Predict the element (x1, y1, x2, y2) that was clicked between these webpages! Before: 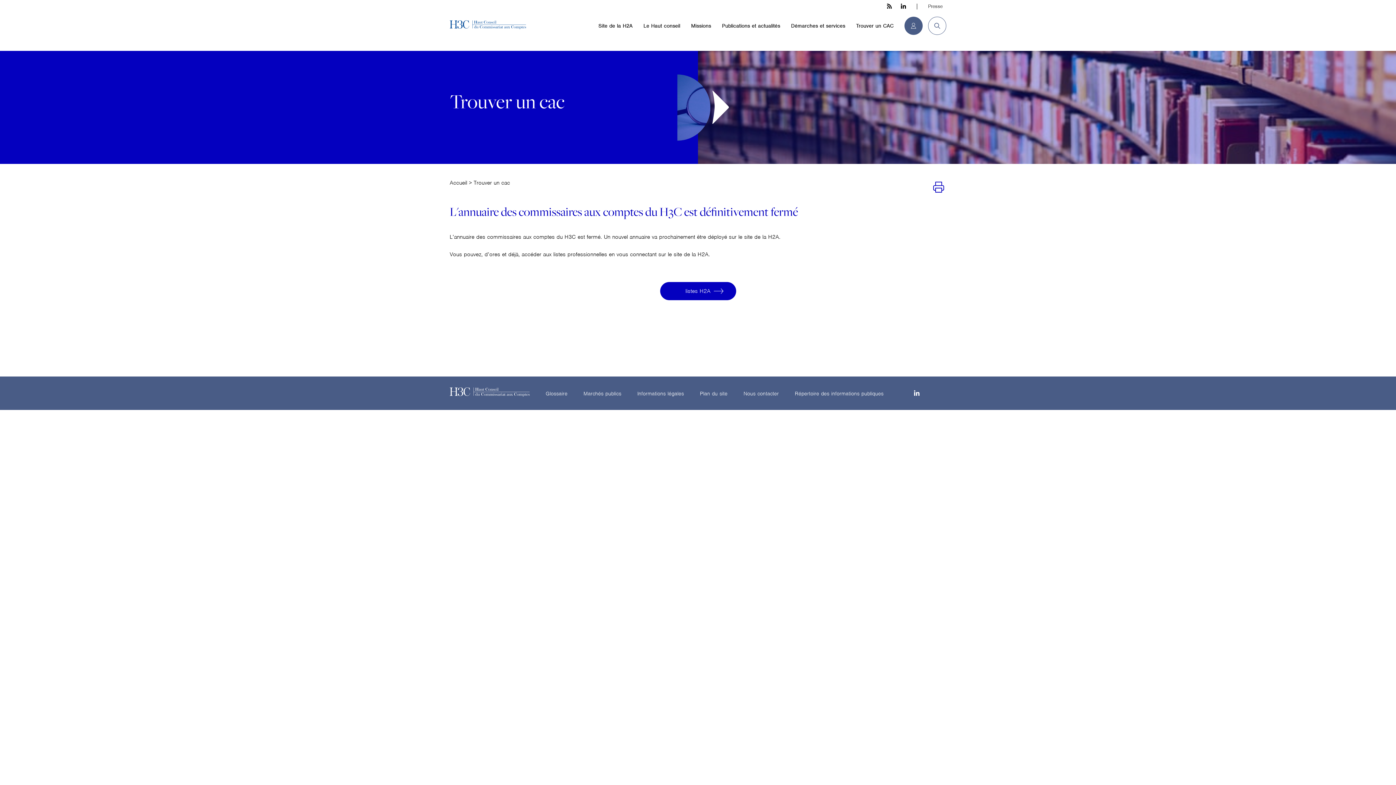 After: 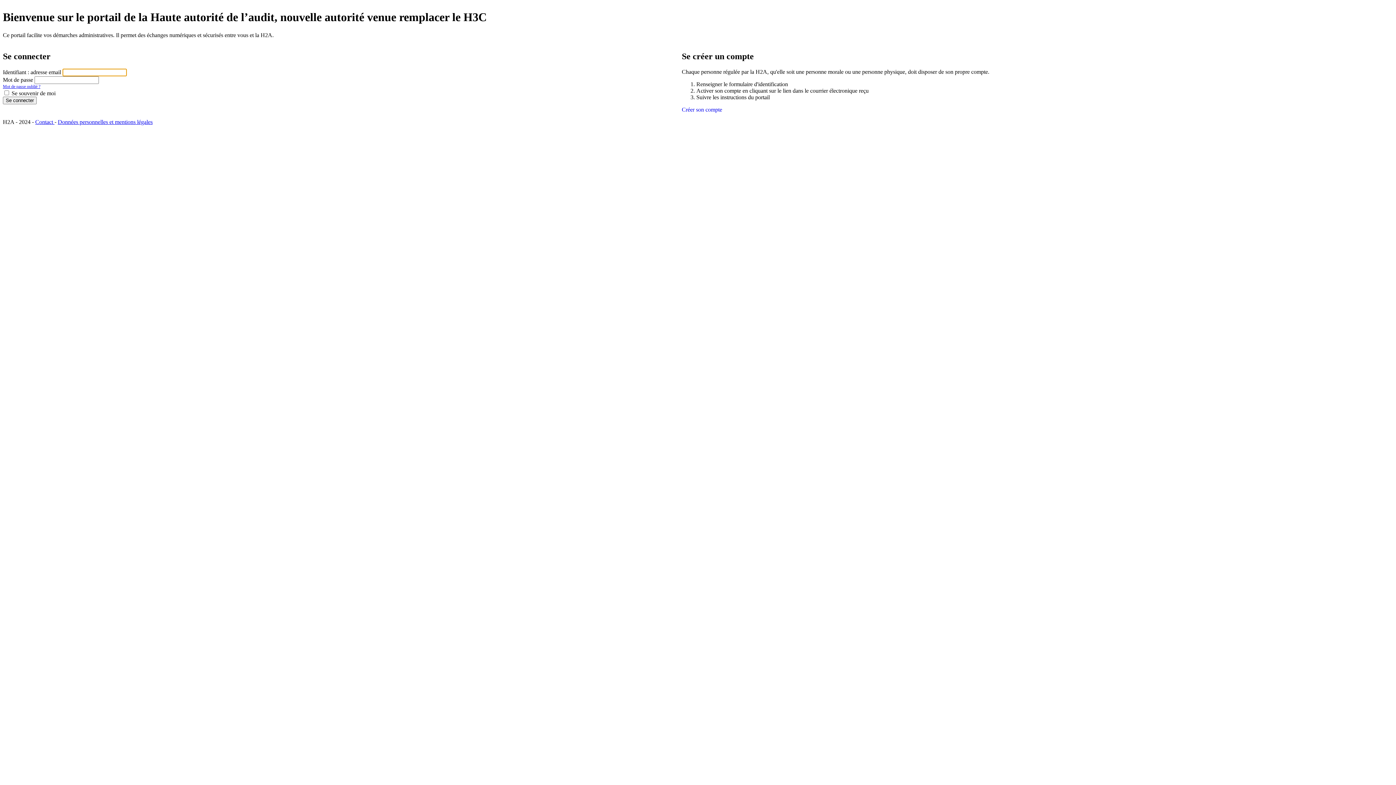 Action: bbox: (899, 16, 922, 34) label: Portail H3C